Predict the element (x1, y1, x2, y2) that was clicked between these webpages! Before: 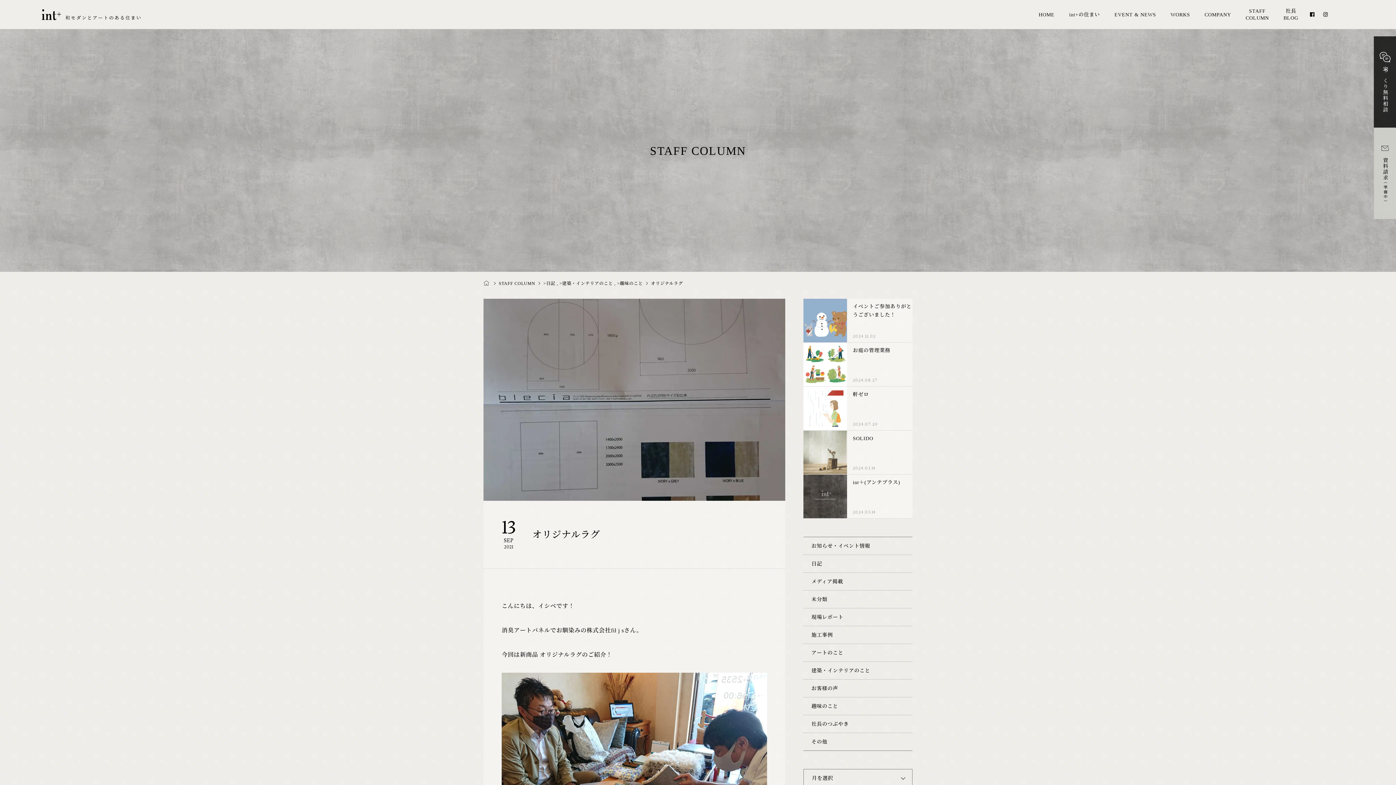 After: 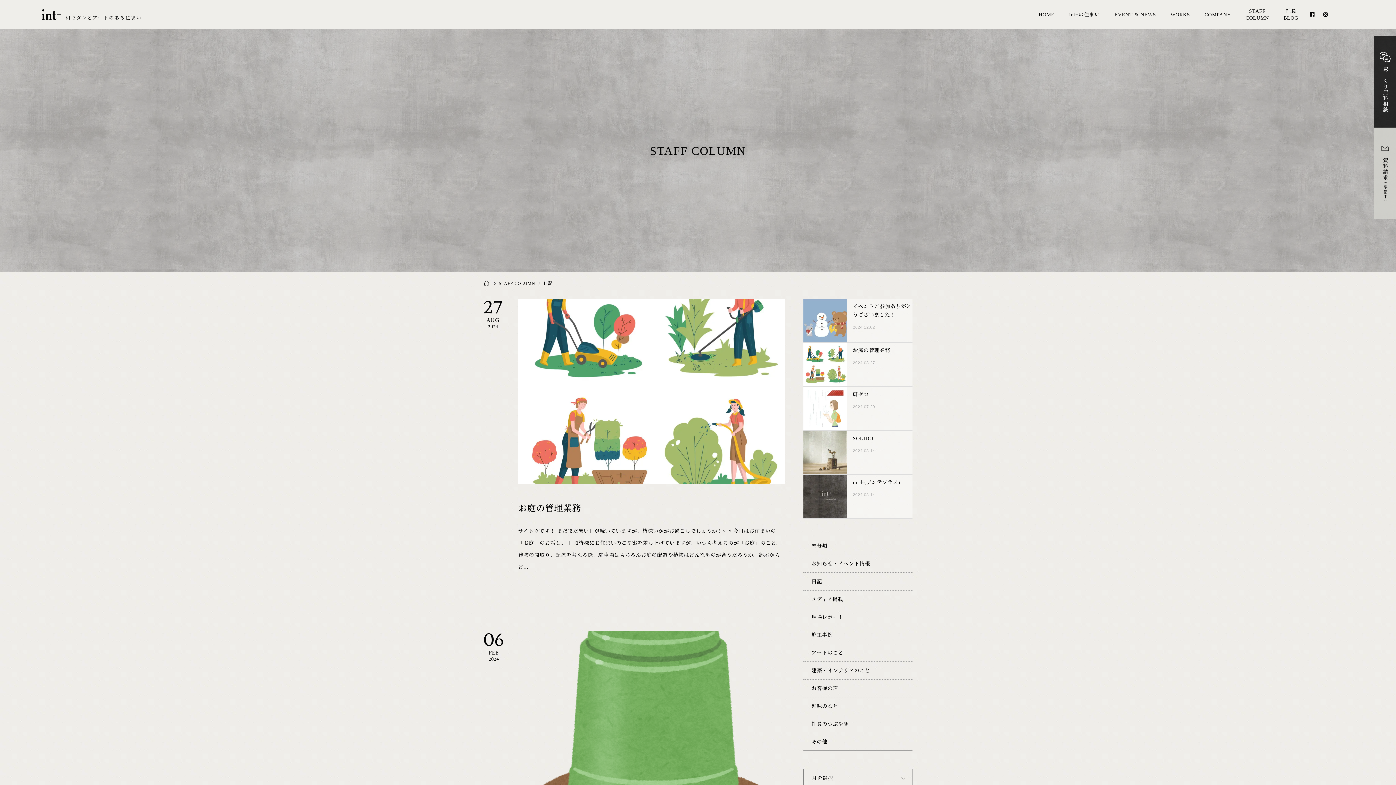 Action: label: >日記  bbox: (543, 281, 556, 286)